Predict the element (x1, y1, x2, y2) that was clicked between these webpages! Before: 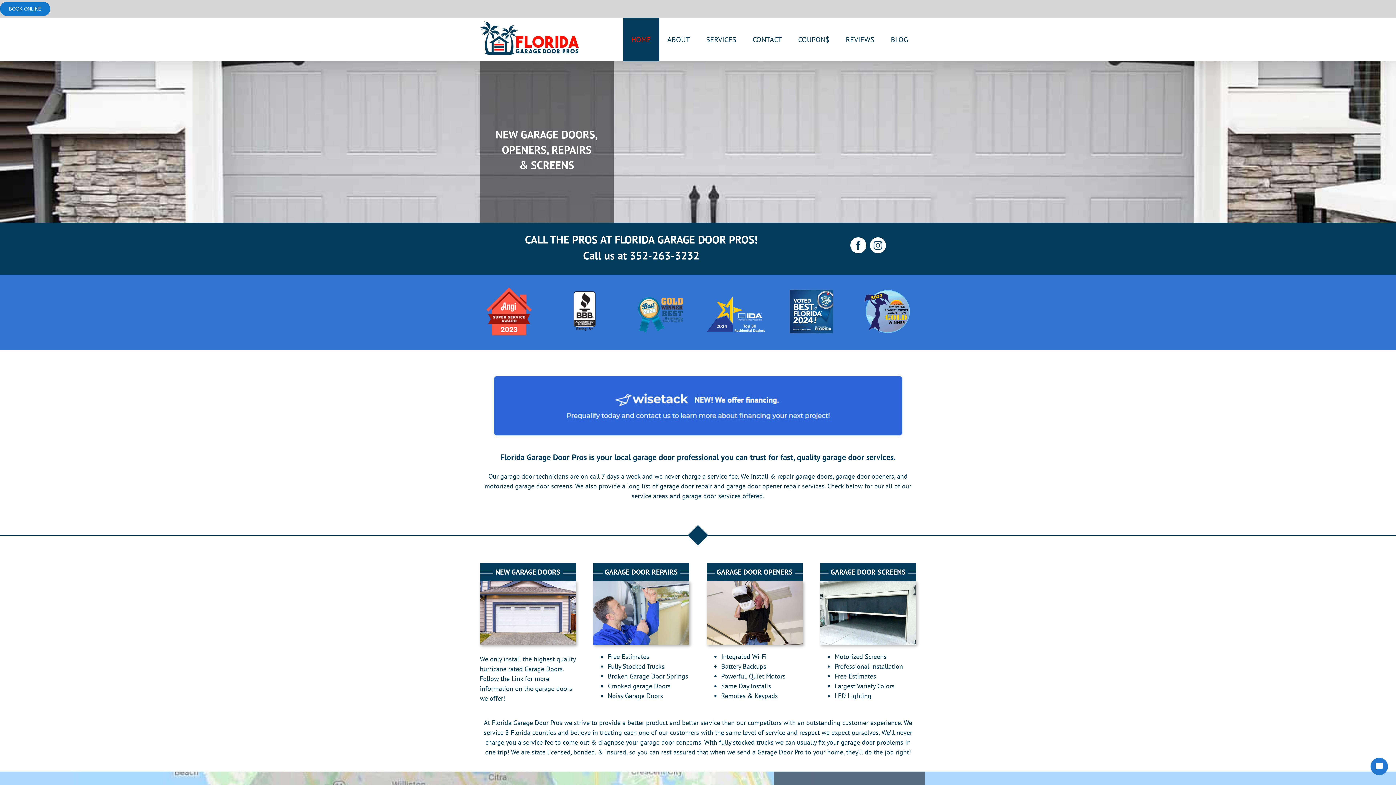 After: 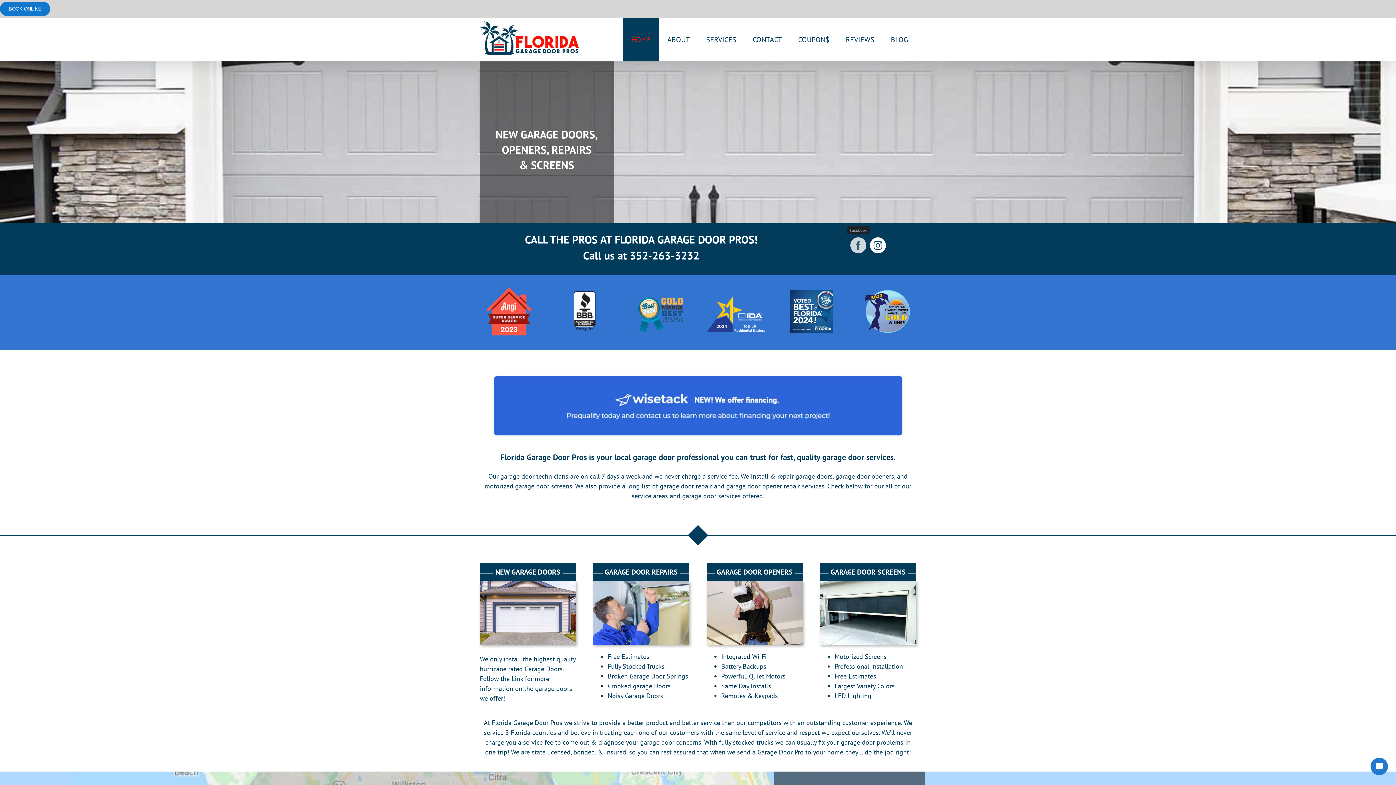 Action: bbox: (850, 237, 866, 253) label: facebook